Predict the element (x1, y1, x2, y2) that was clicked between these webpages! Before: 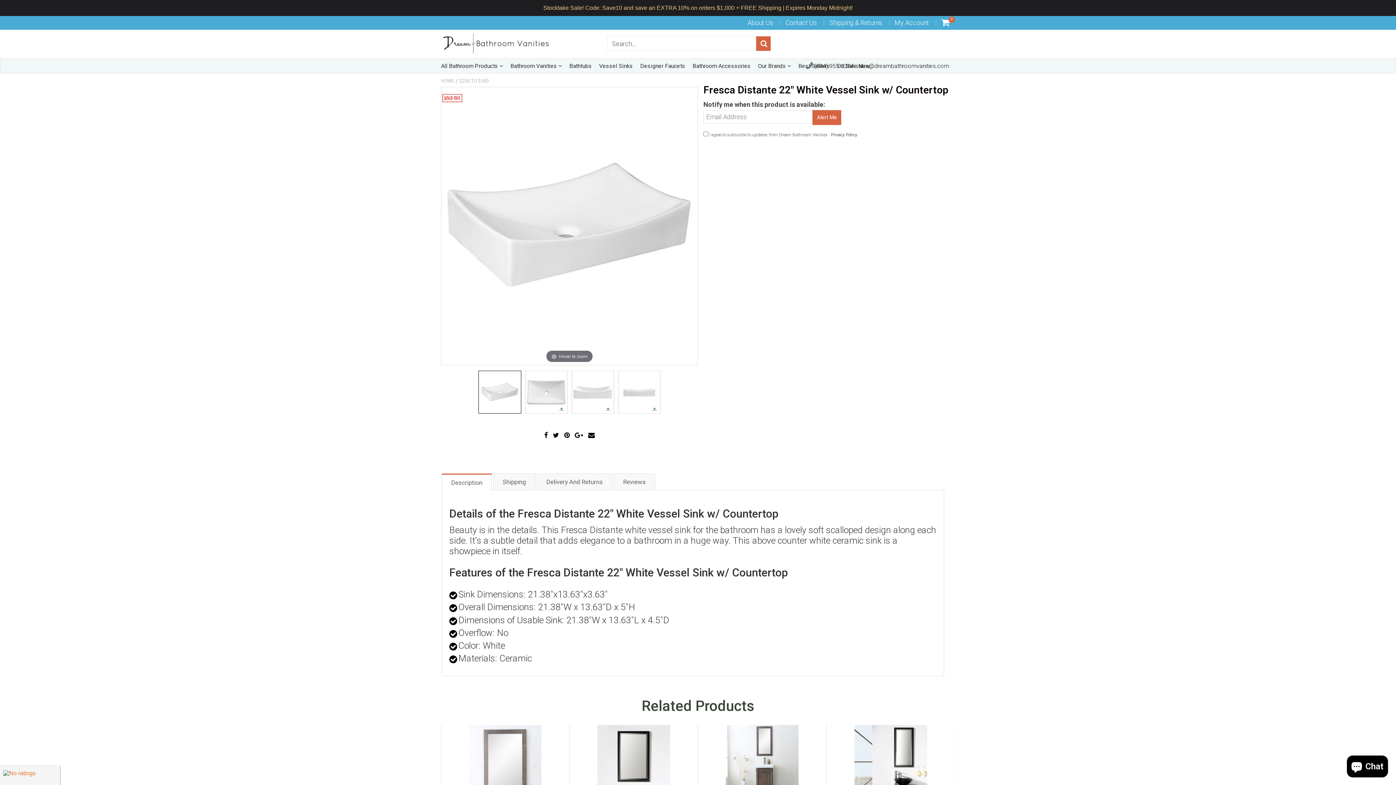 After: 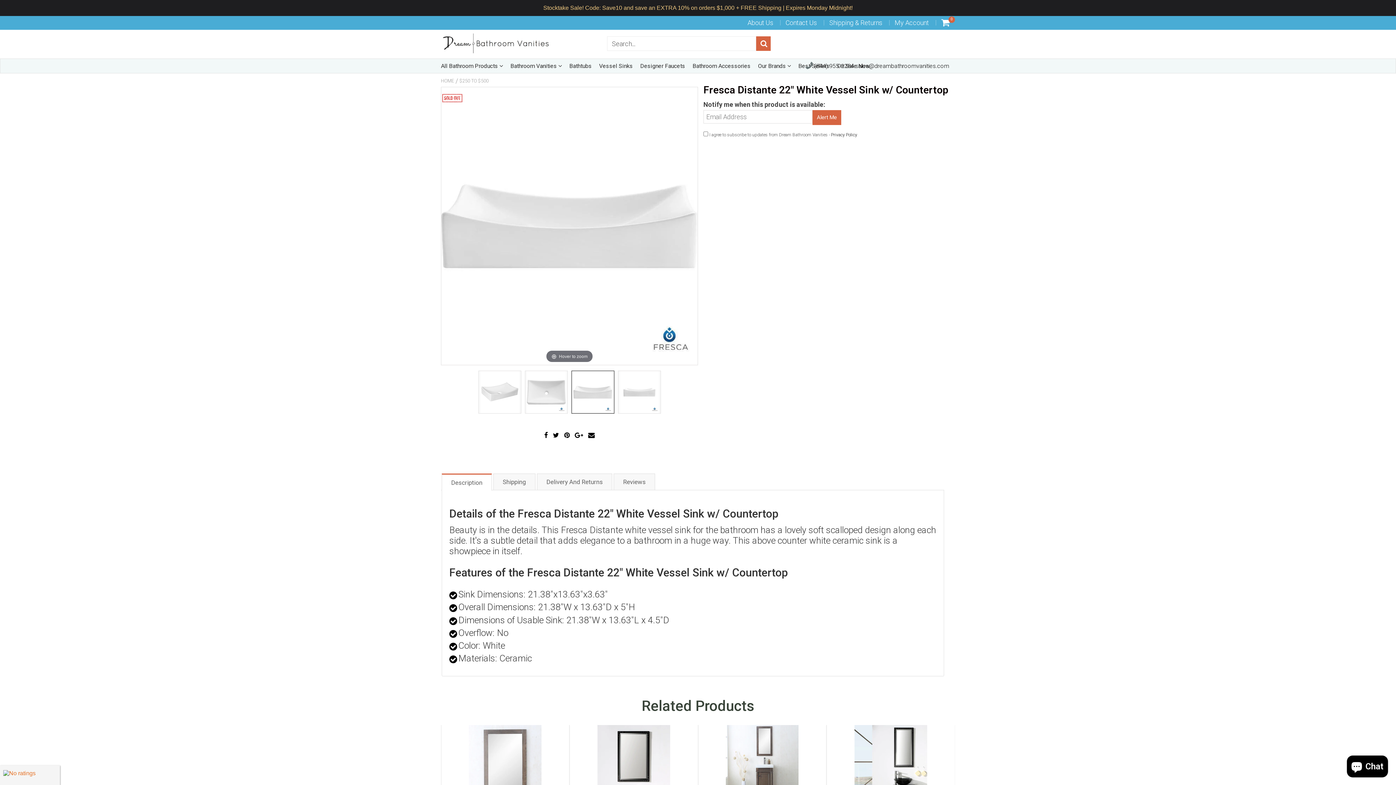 Action: bbox: (571, 370, 614, 413)